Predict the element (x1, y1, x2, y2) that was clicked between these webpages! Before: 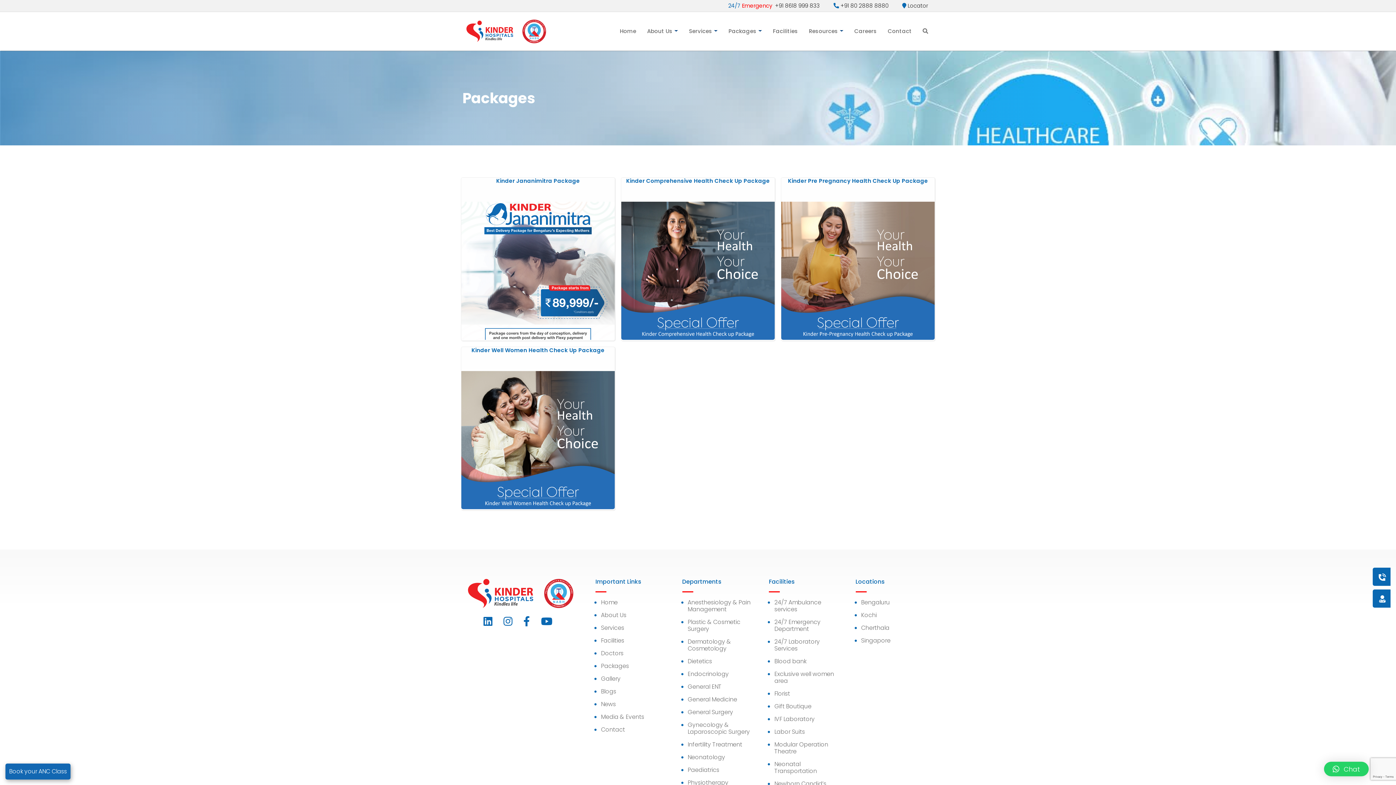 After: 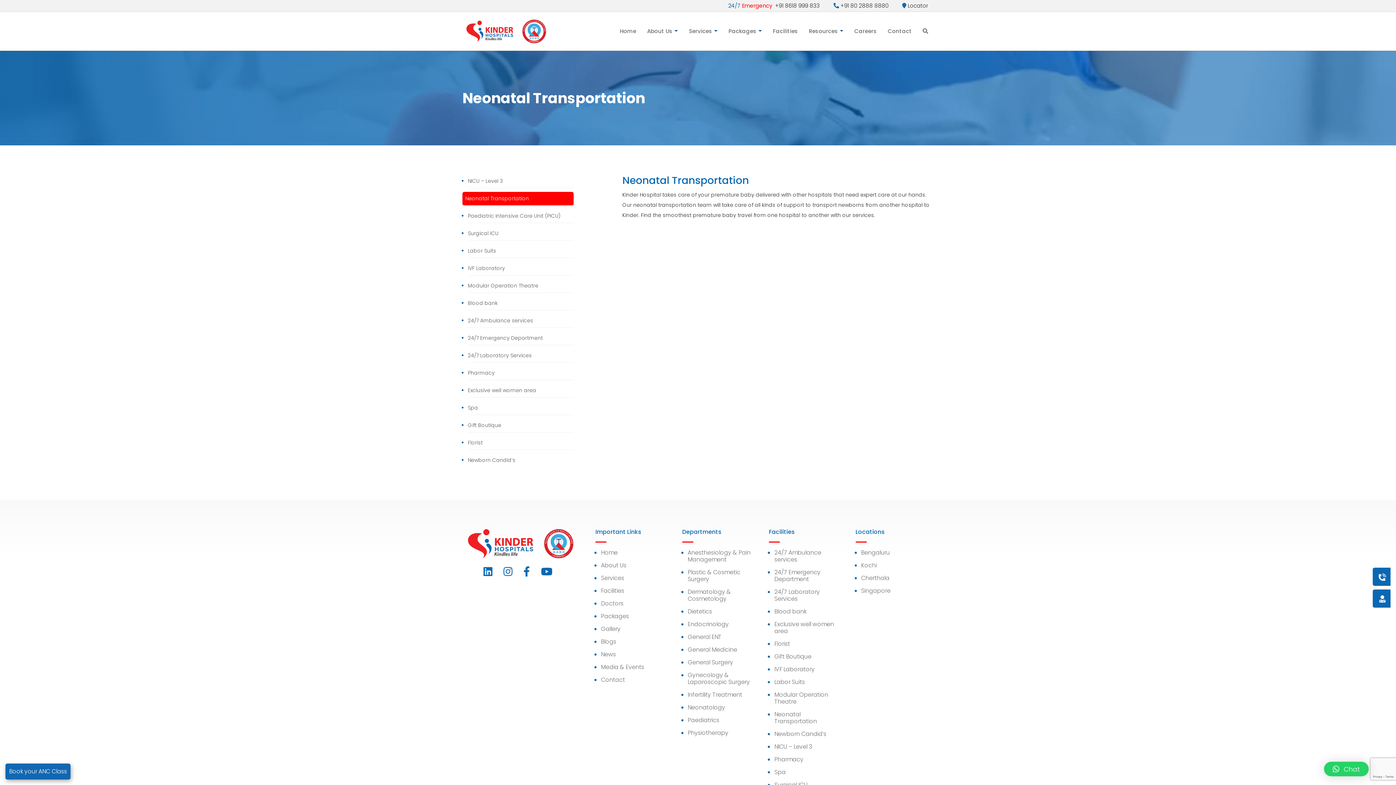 Action: bbox: (774, 758, 847, 777) label: Neonatal Transportation